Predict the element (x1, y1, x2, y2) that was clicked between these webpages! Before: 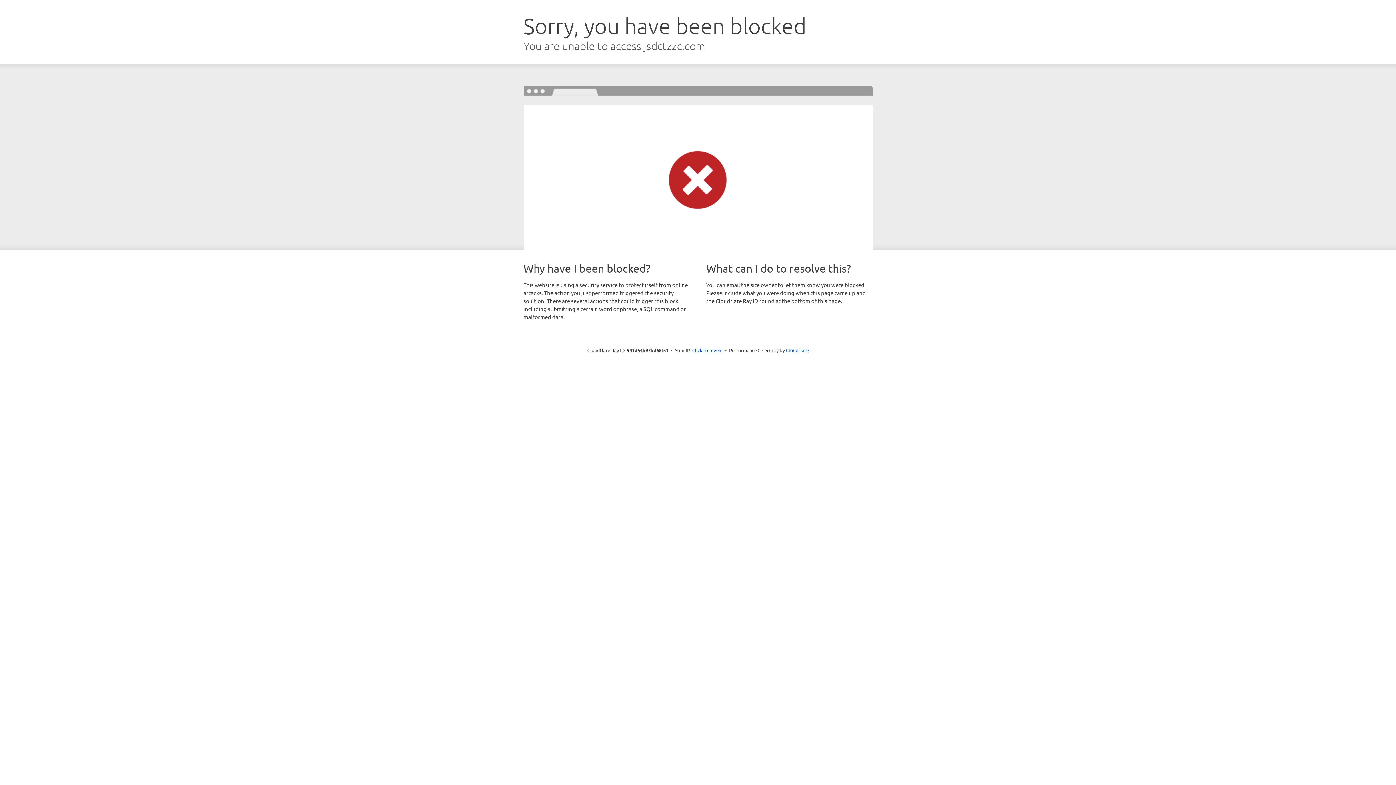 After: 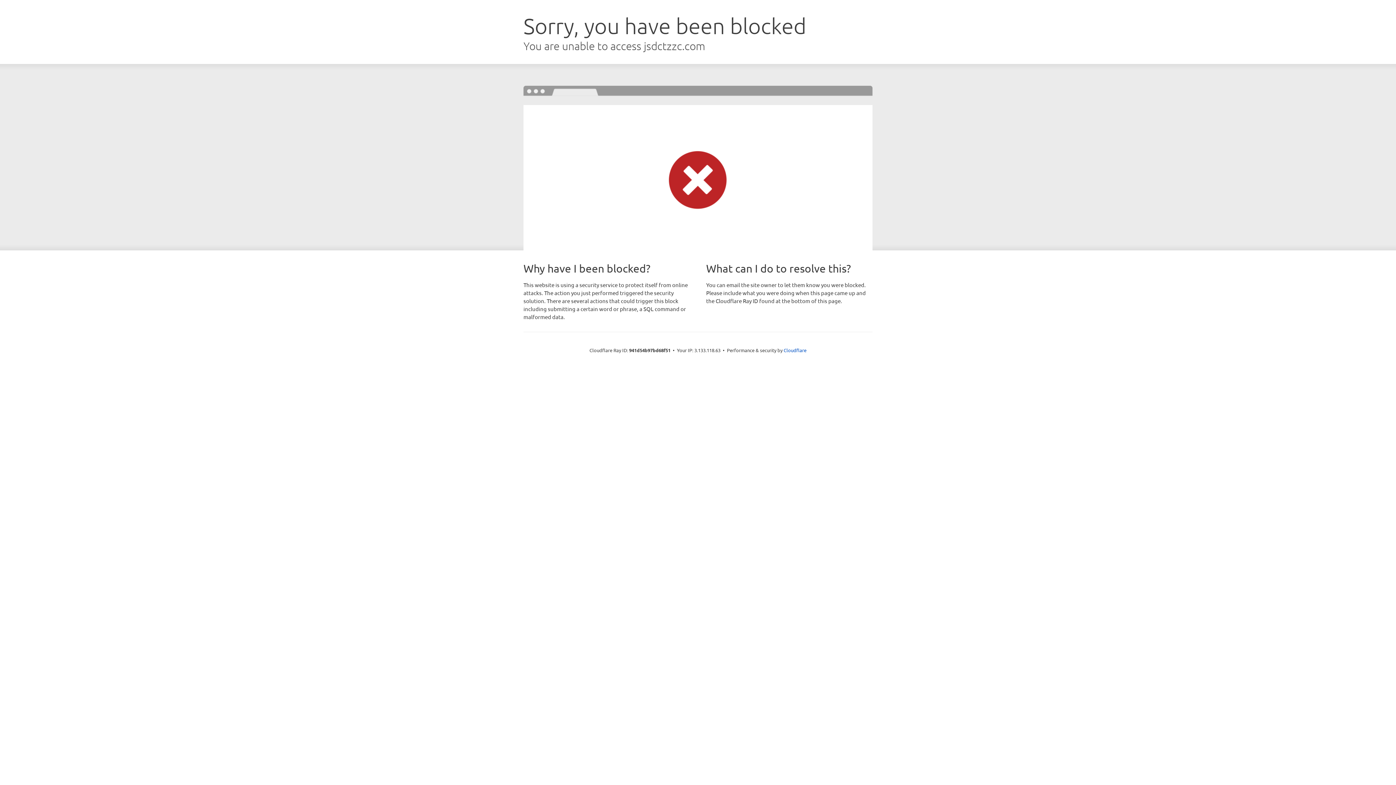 Action: bbox: (692, 346, 722, 353) label: Click to reveal